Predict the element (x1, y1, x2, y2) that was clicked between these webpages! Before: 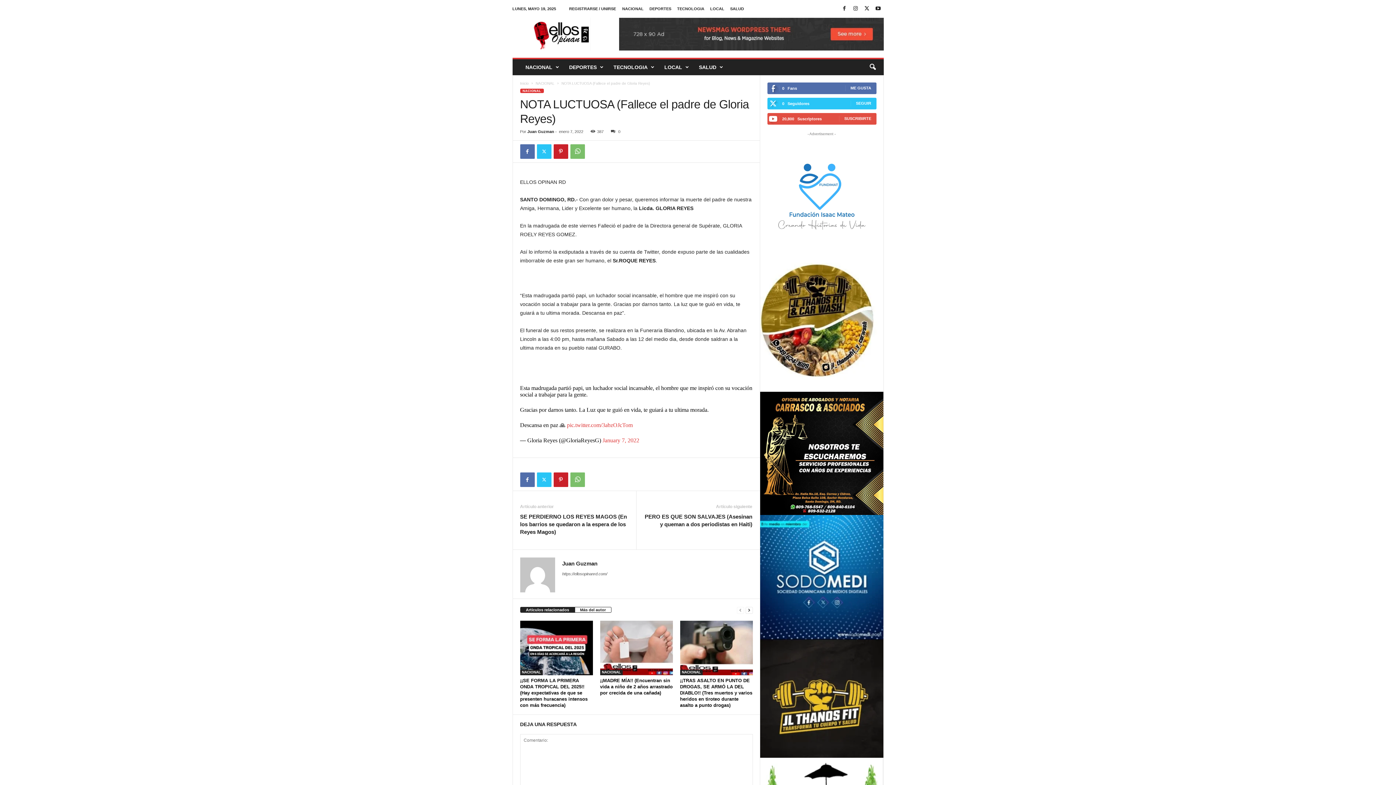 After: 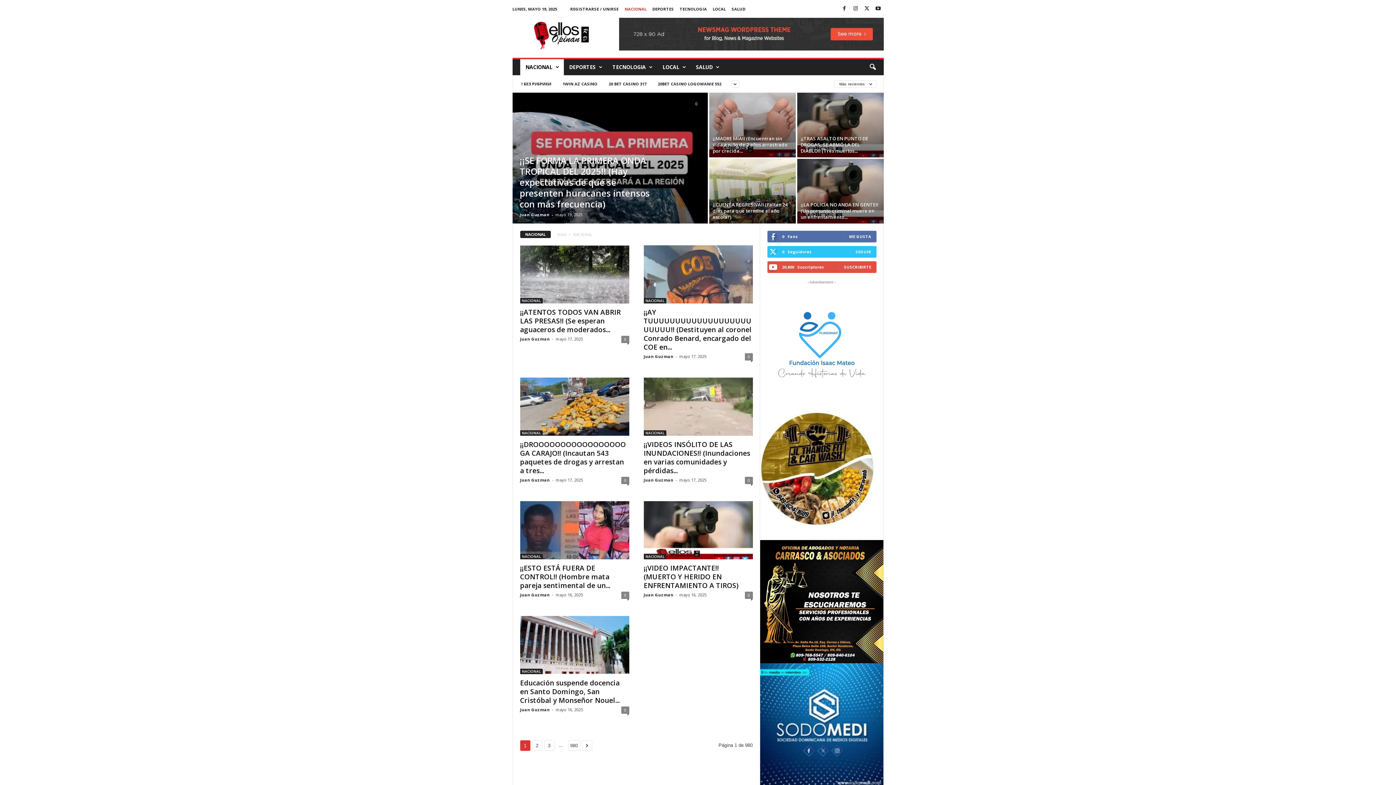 Action: bbox: (535, 81, 554, 85) label: NACIONAL